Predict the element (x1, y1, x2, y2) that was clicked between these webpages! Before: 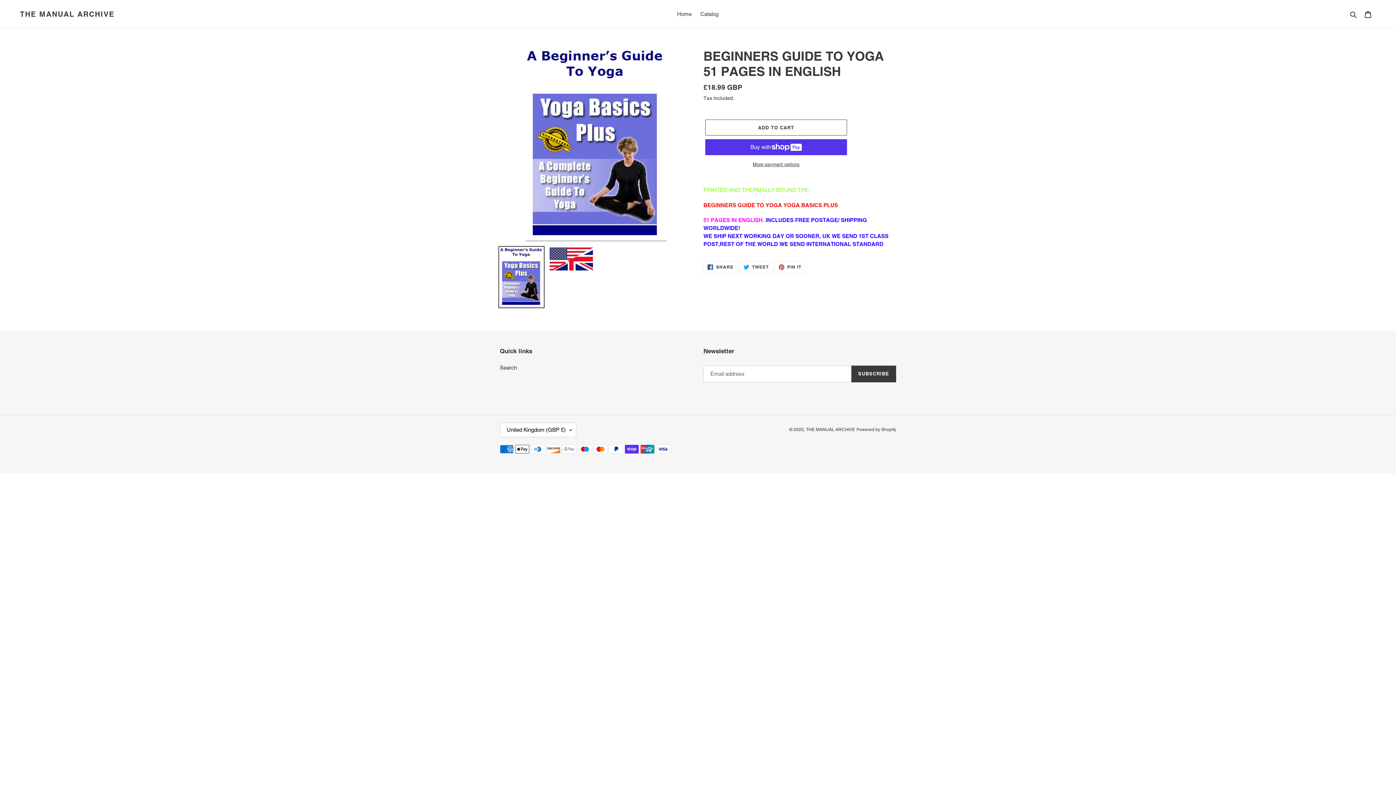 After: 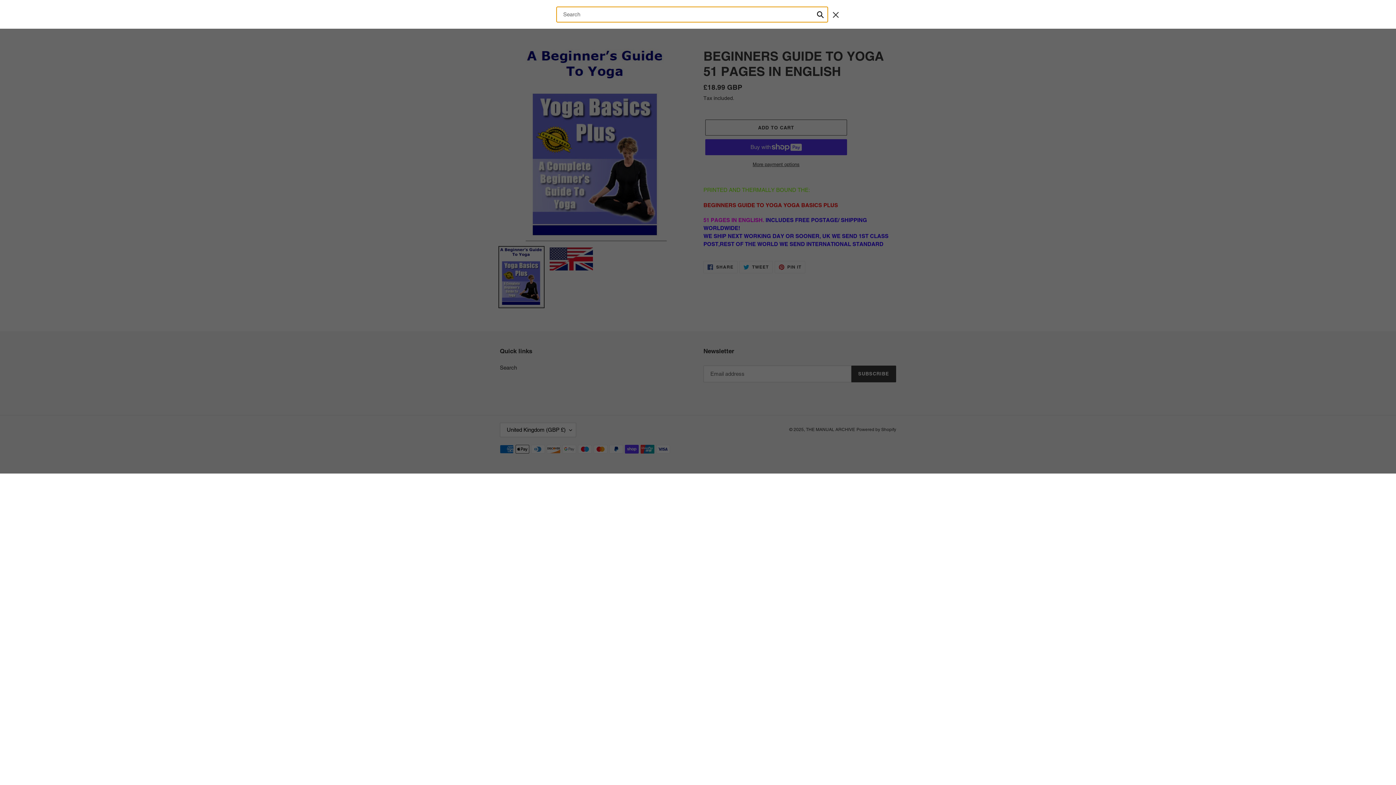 Action: label: Search bbox: (1348, 9, 1360, 18)